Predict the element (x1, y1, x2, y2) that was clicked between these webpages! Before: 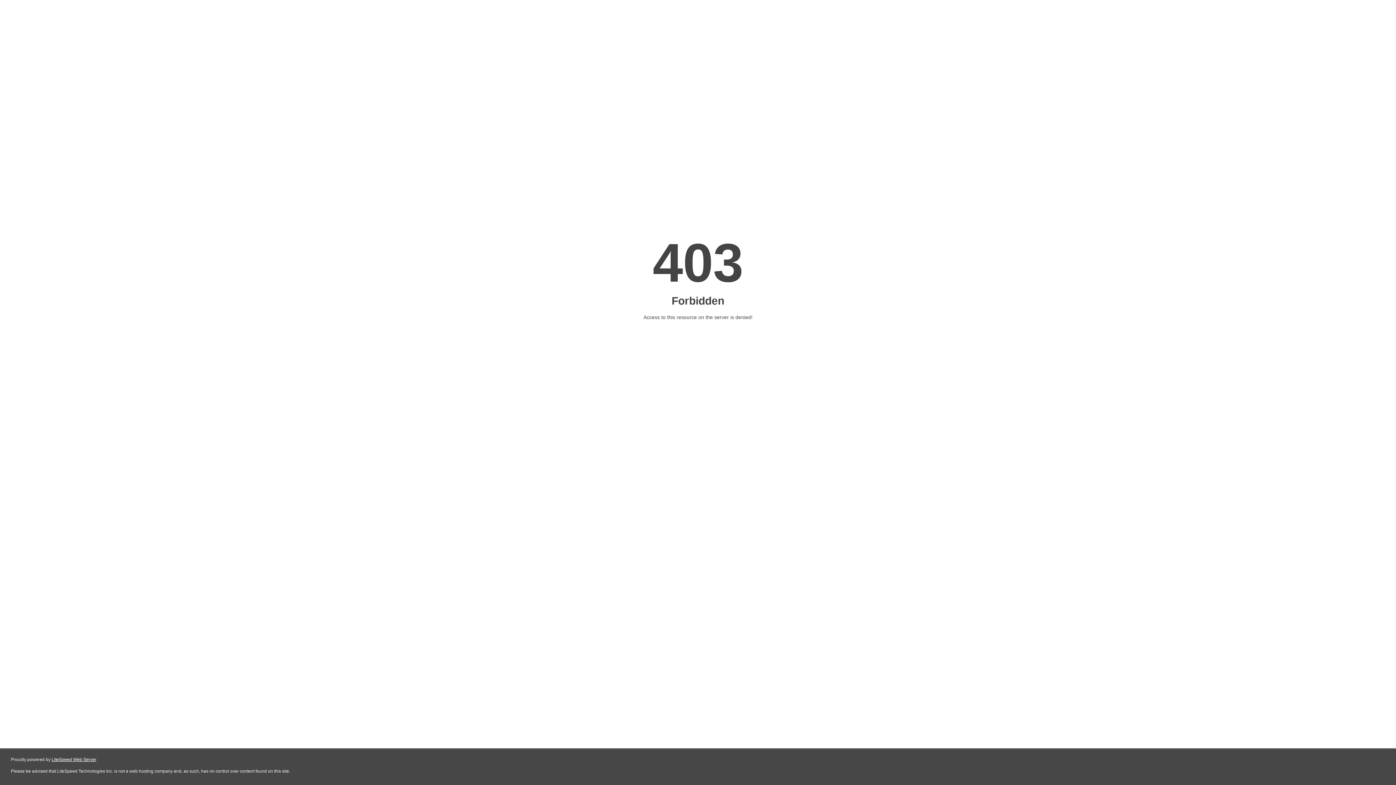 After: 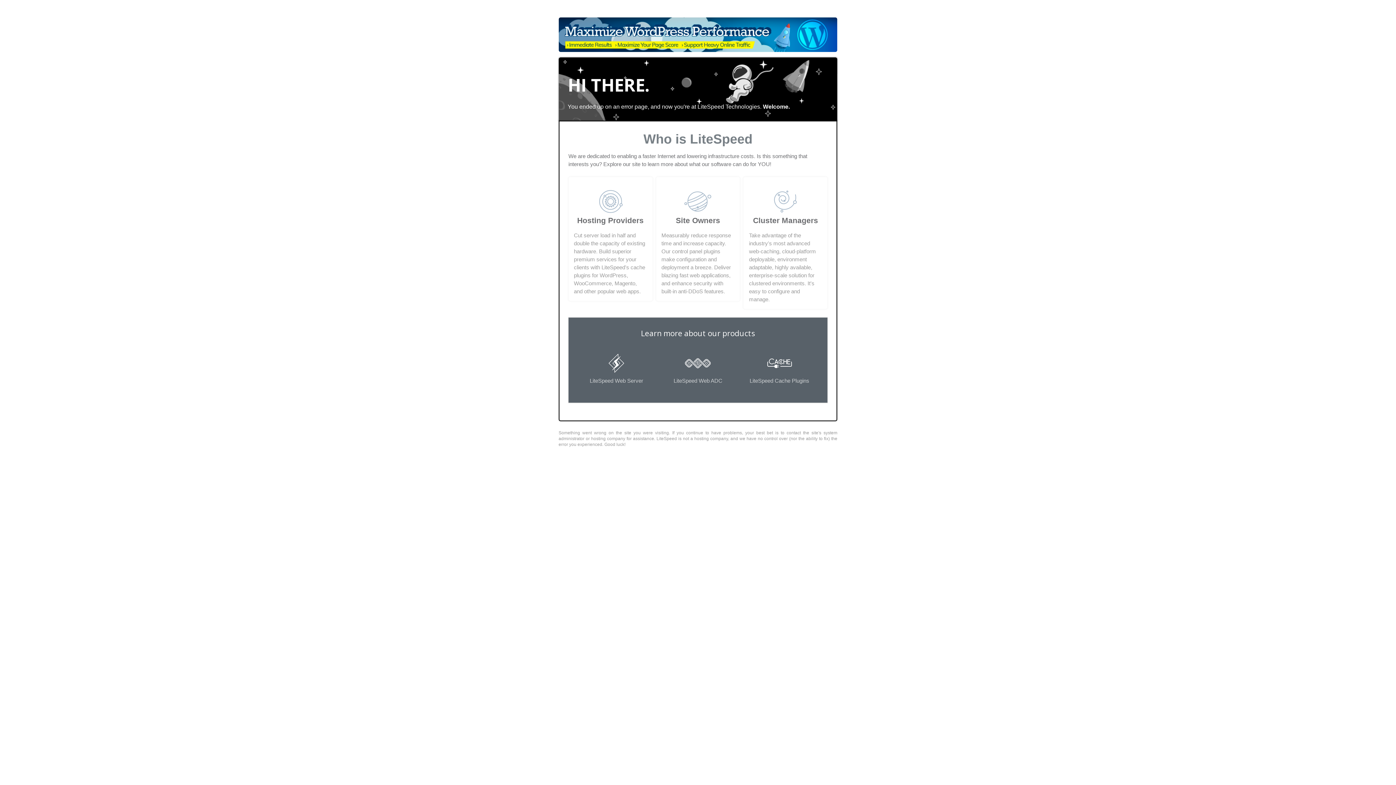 Action: label: LiteSpeed Web Server bbox: (51, 757, 96, 762)